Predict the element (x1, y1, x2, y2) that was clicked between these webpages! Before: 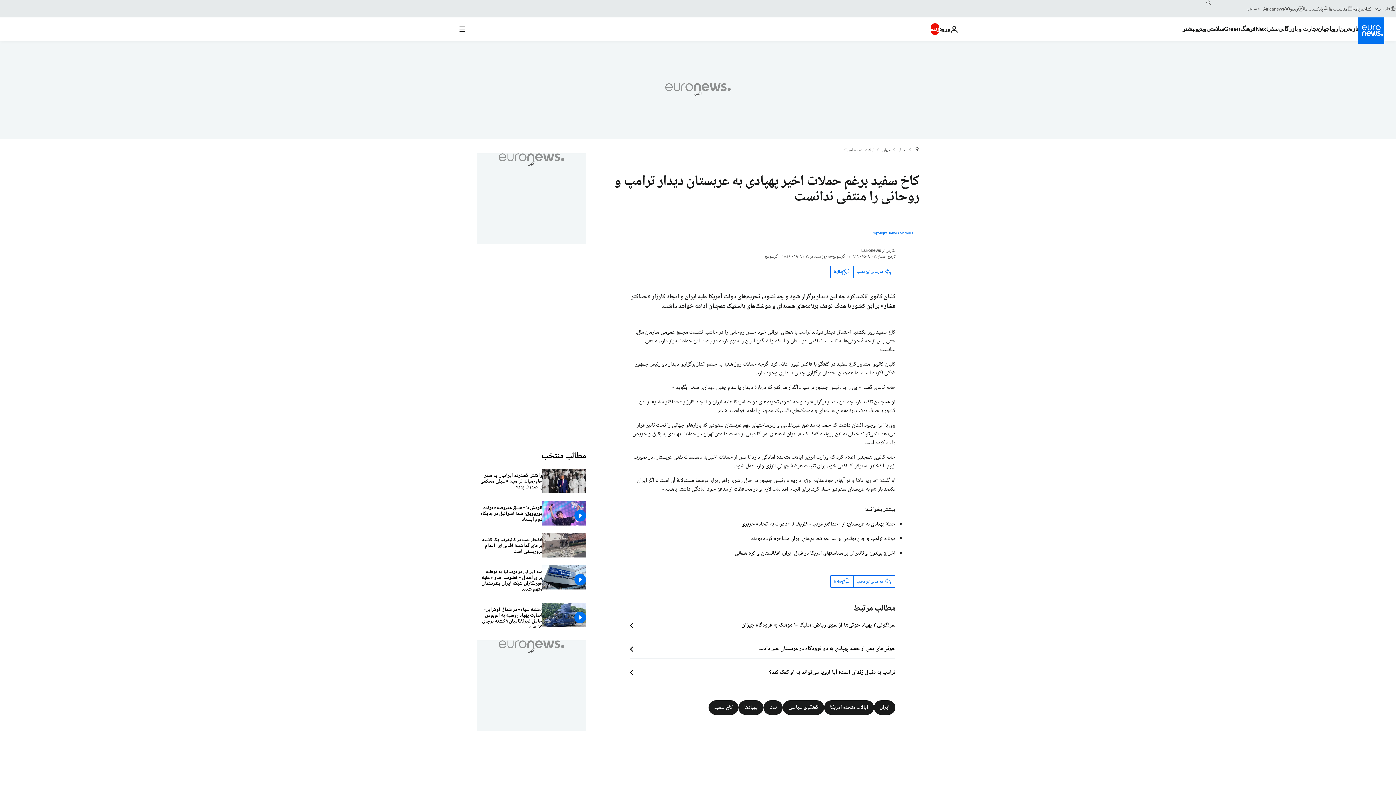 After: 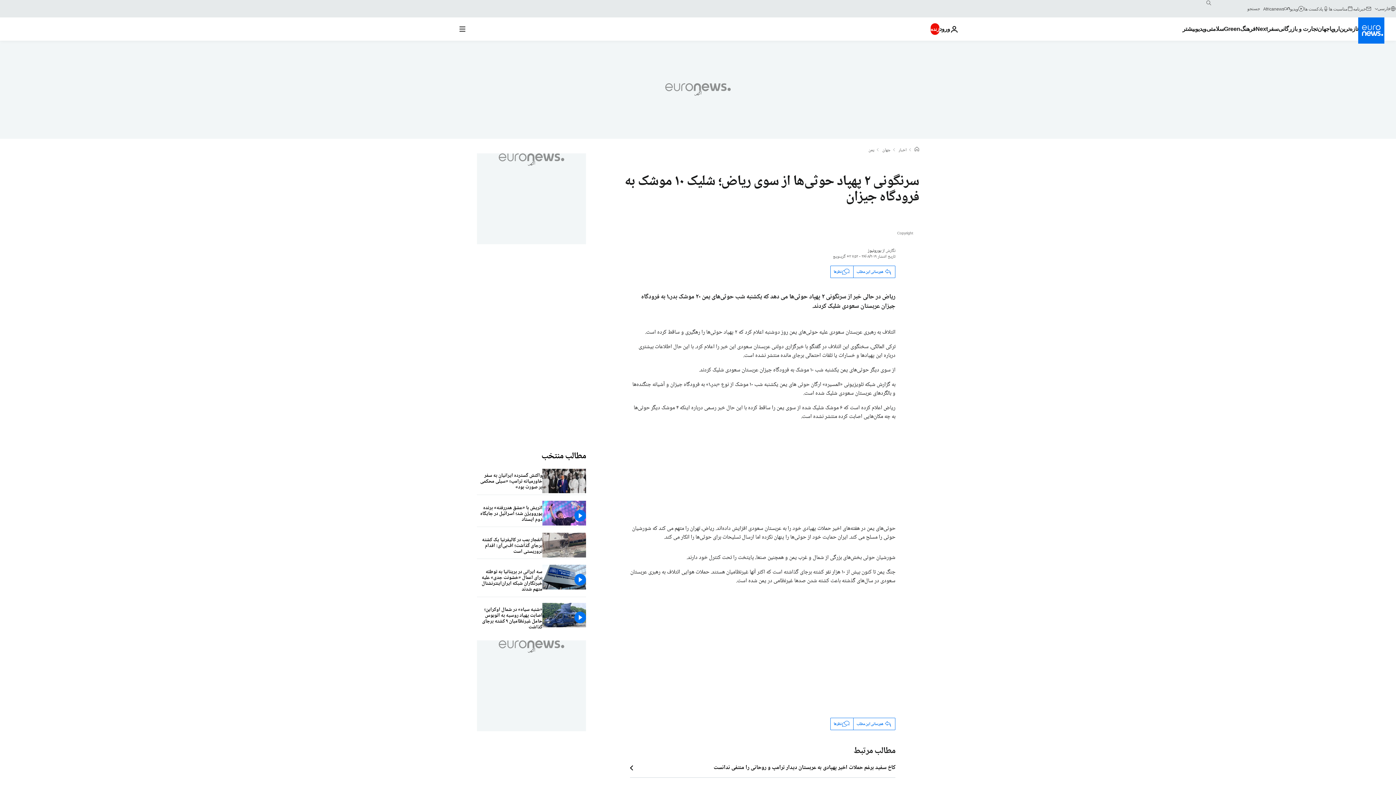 Action: bbox: (630, 622, 895, 629) label:  سرنگونی ۲ پهپاد حوثی‌ها از سوی ریاض؛ شلیک ۱۰ موشک به فرودگاه جیزان